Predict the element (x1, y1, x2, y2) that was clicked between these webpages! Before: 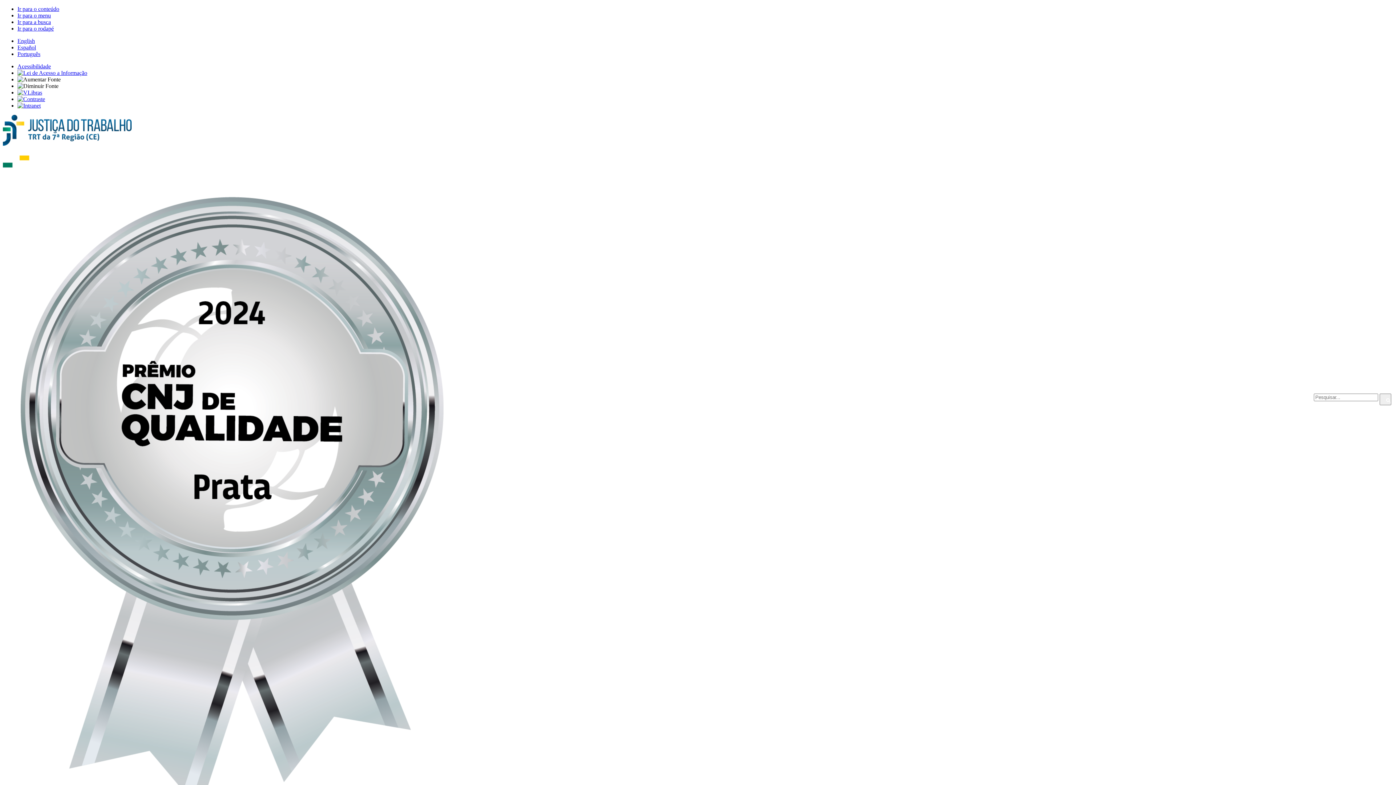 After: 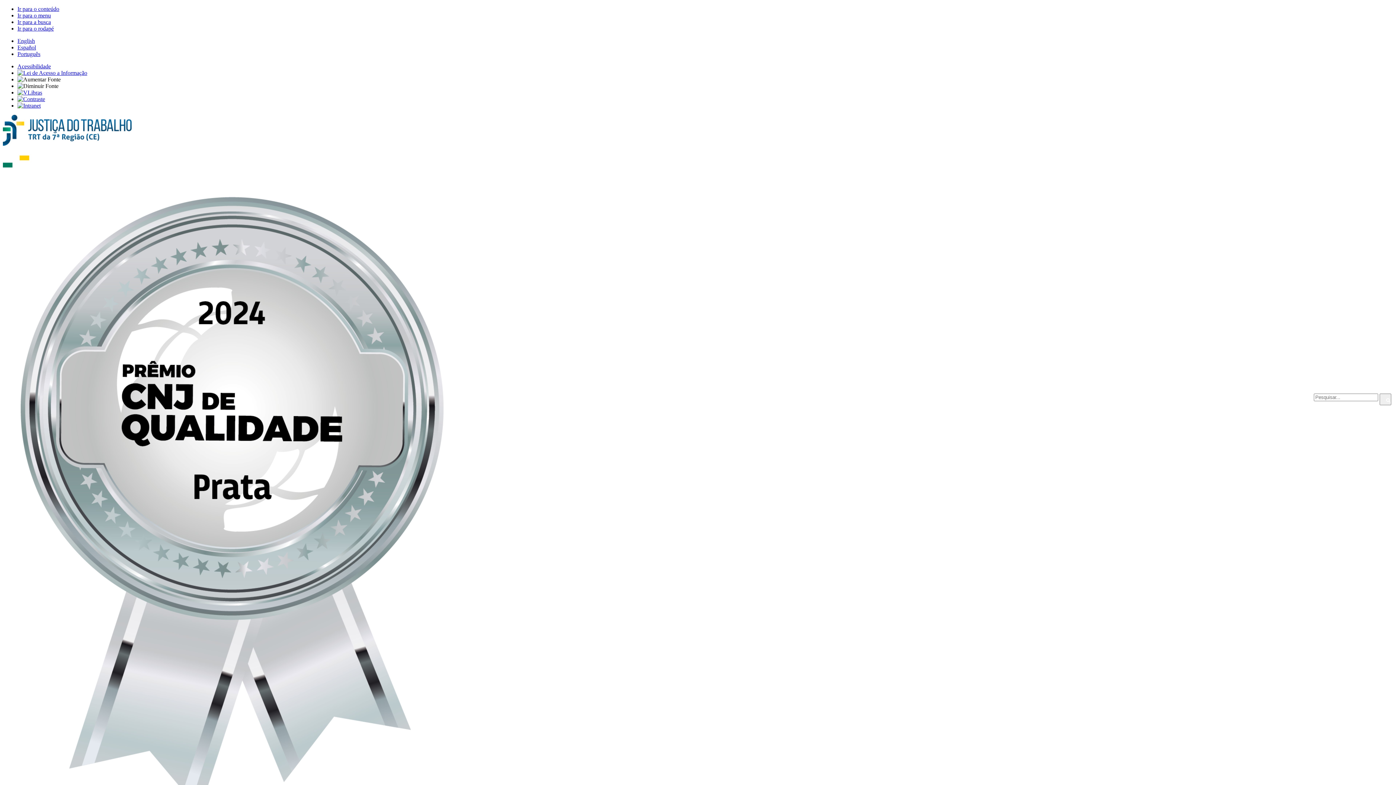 Action: bbox: (17, 96, 45, 102)